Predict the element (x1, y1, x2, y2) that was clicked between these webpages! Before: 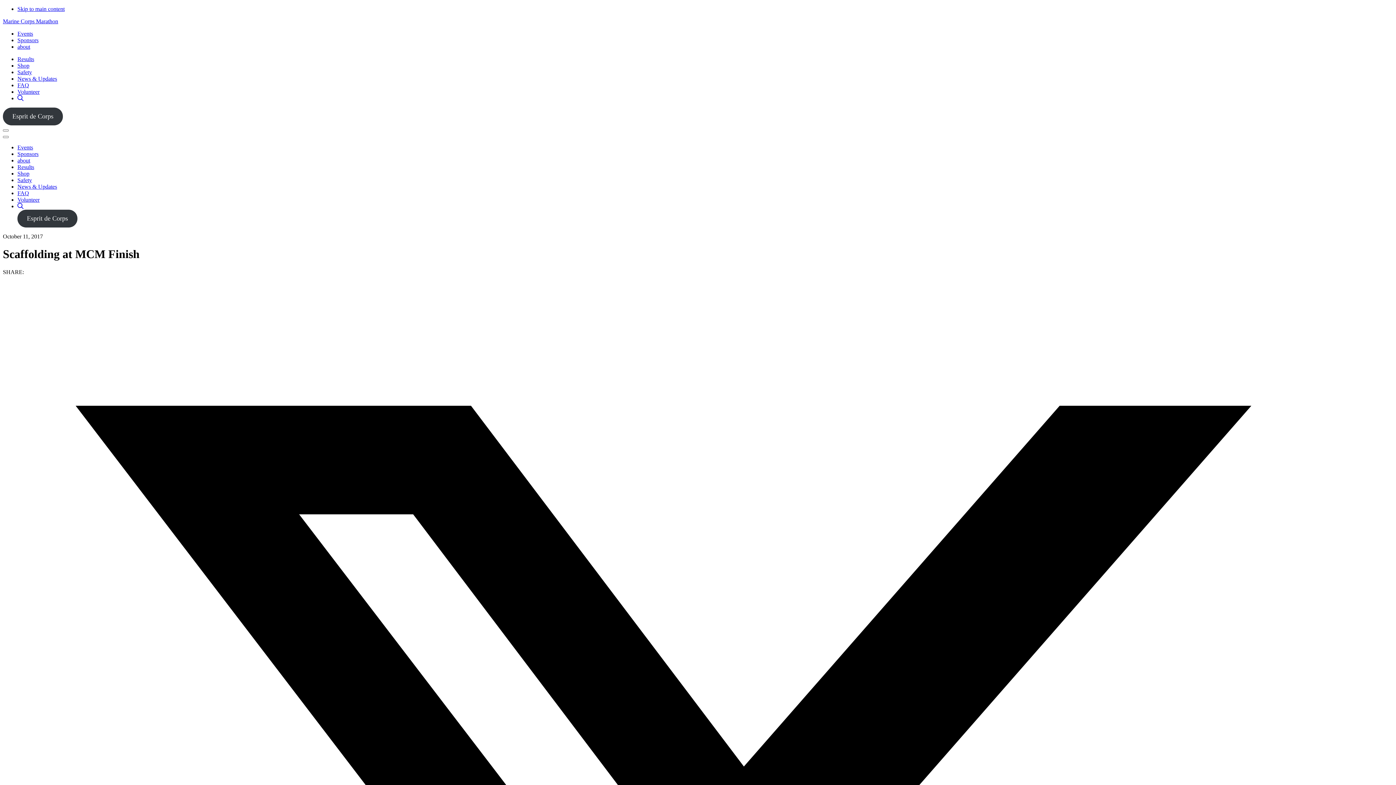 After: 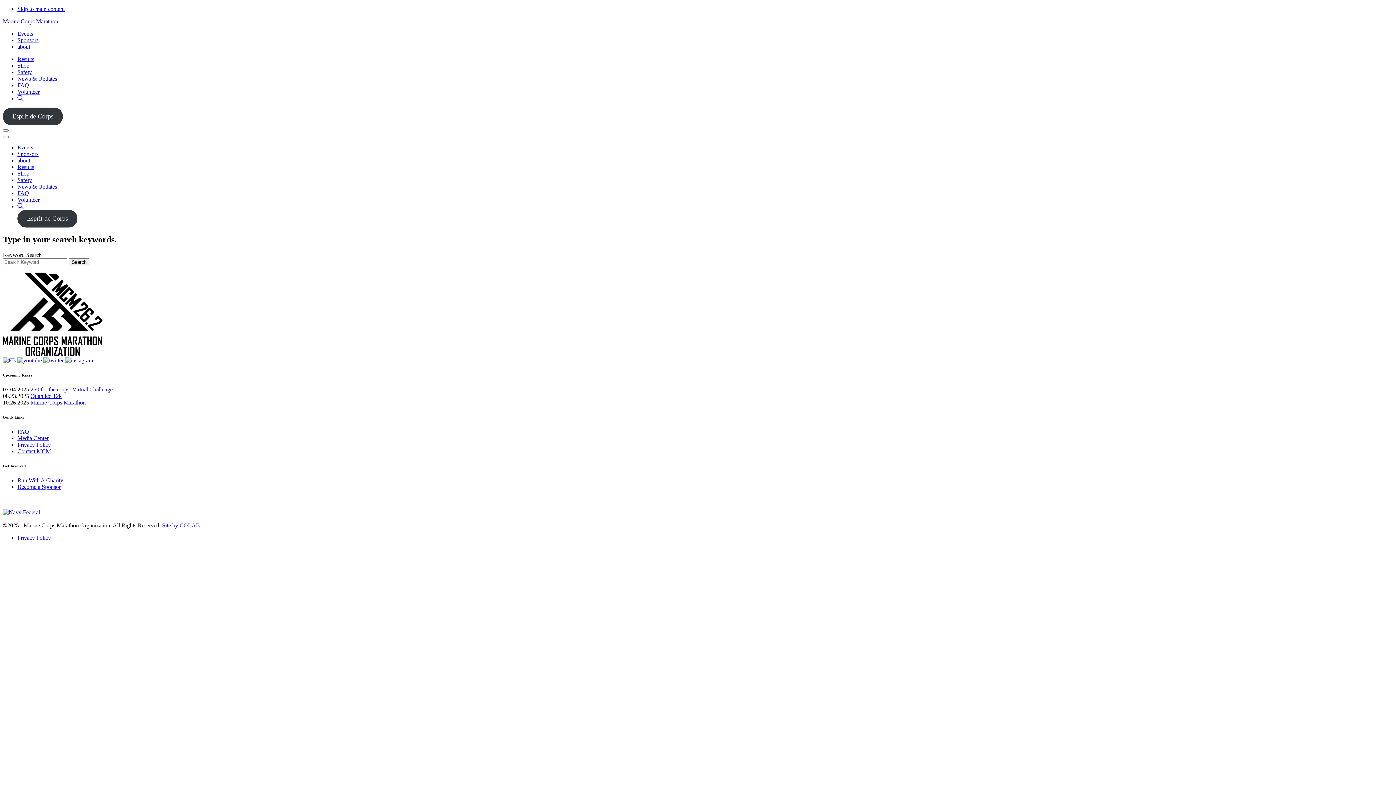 Action: bbox: (17, 203, 23, 209) label: search